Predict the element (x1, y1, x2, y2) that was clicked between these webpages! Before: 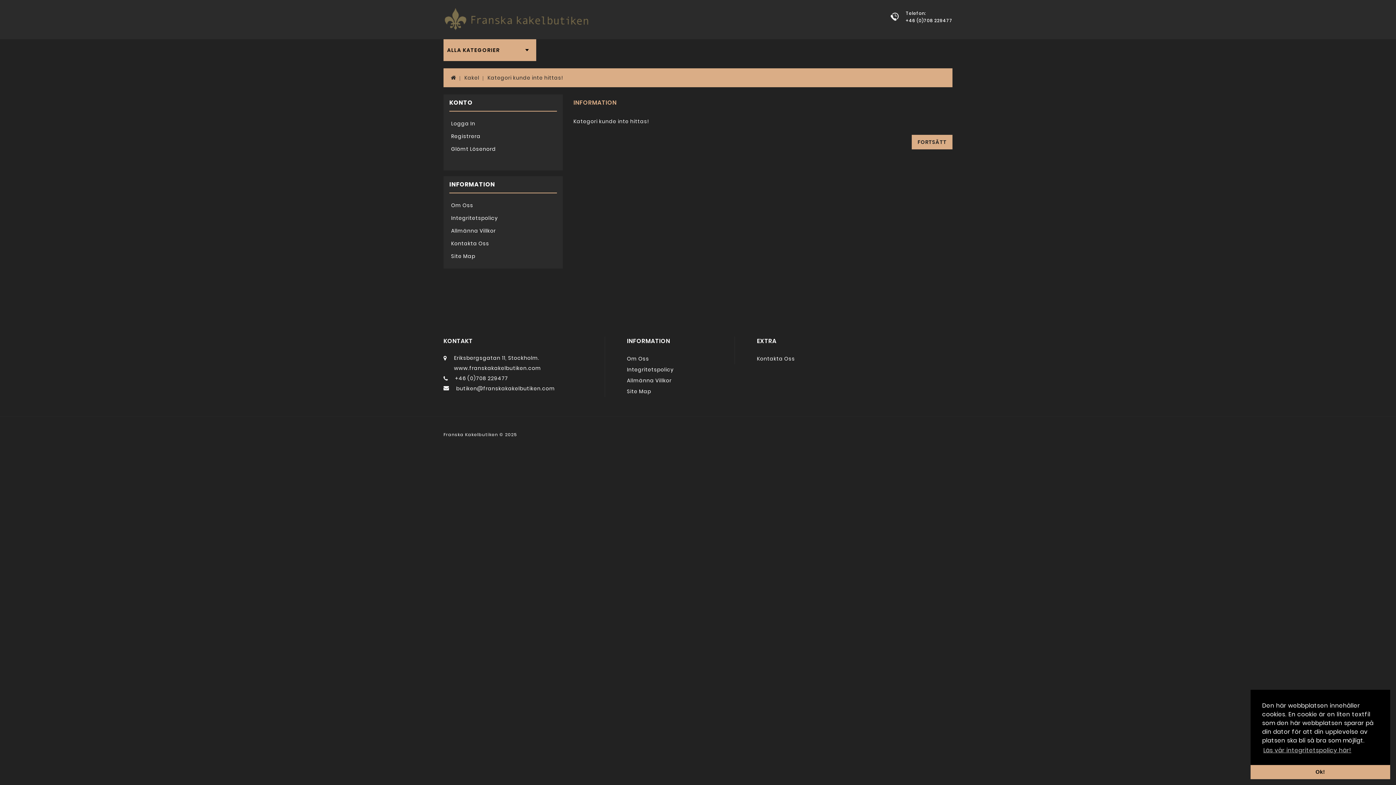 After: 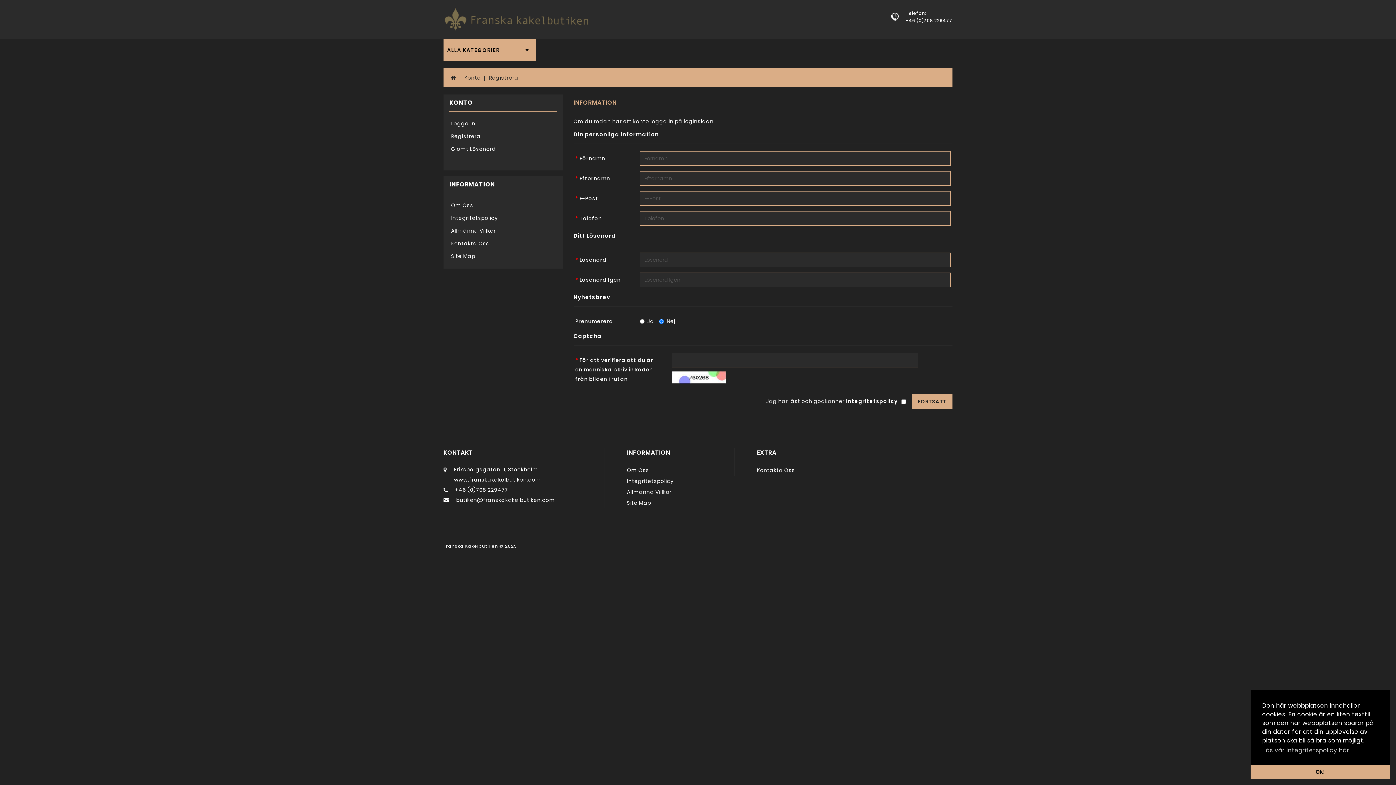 Action: bbox: (451, 129, 555, 142) label: Registrera